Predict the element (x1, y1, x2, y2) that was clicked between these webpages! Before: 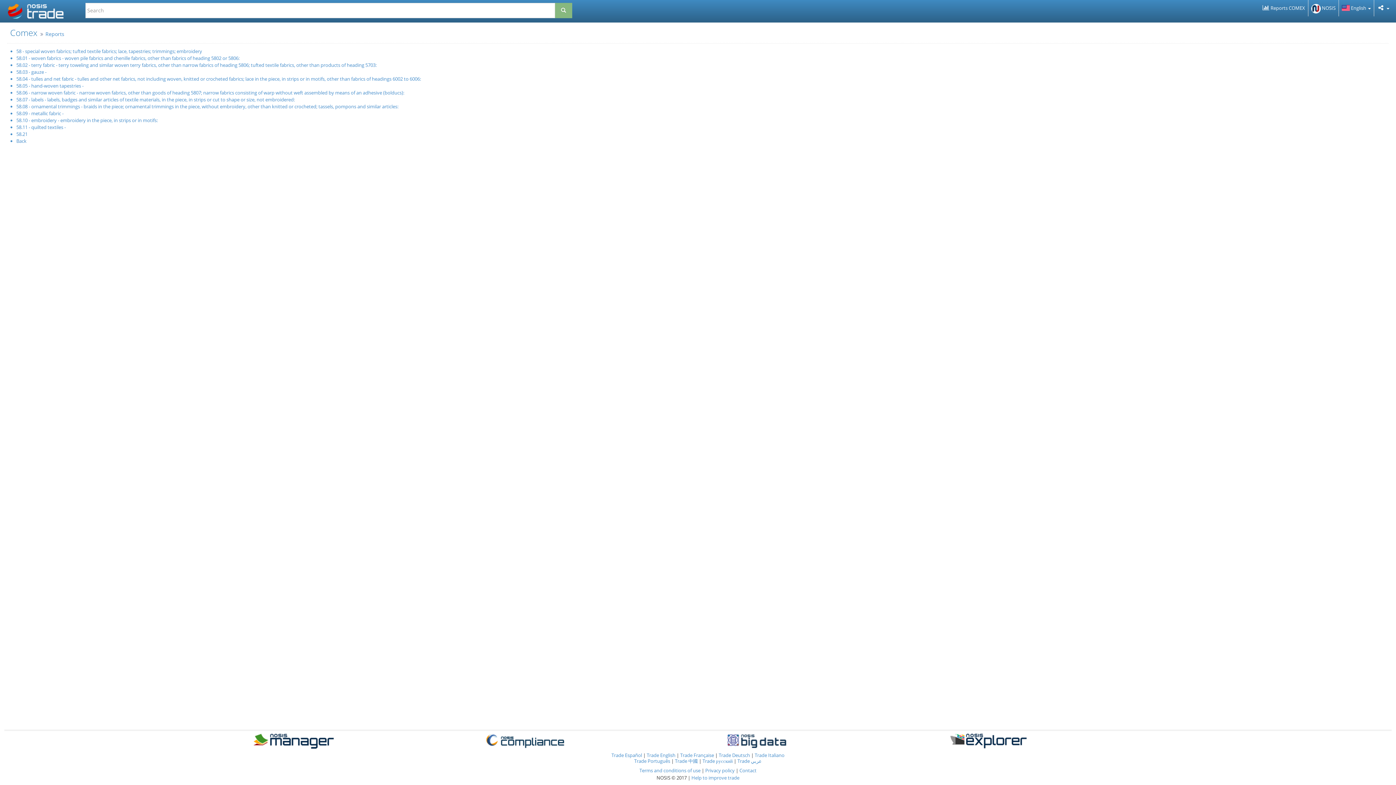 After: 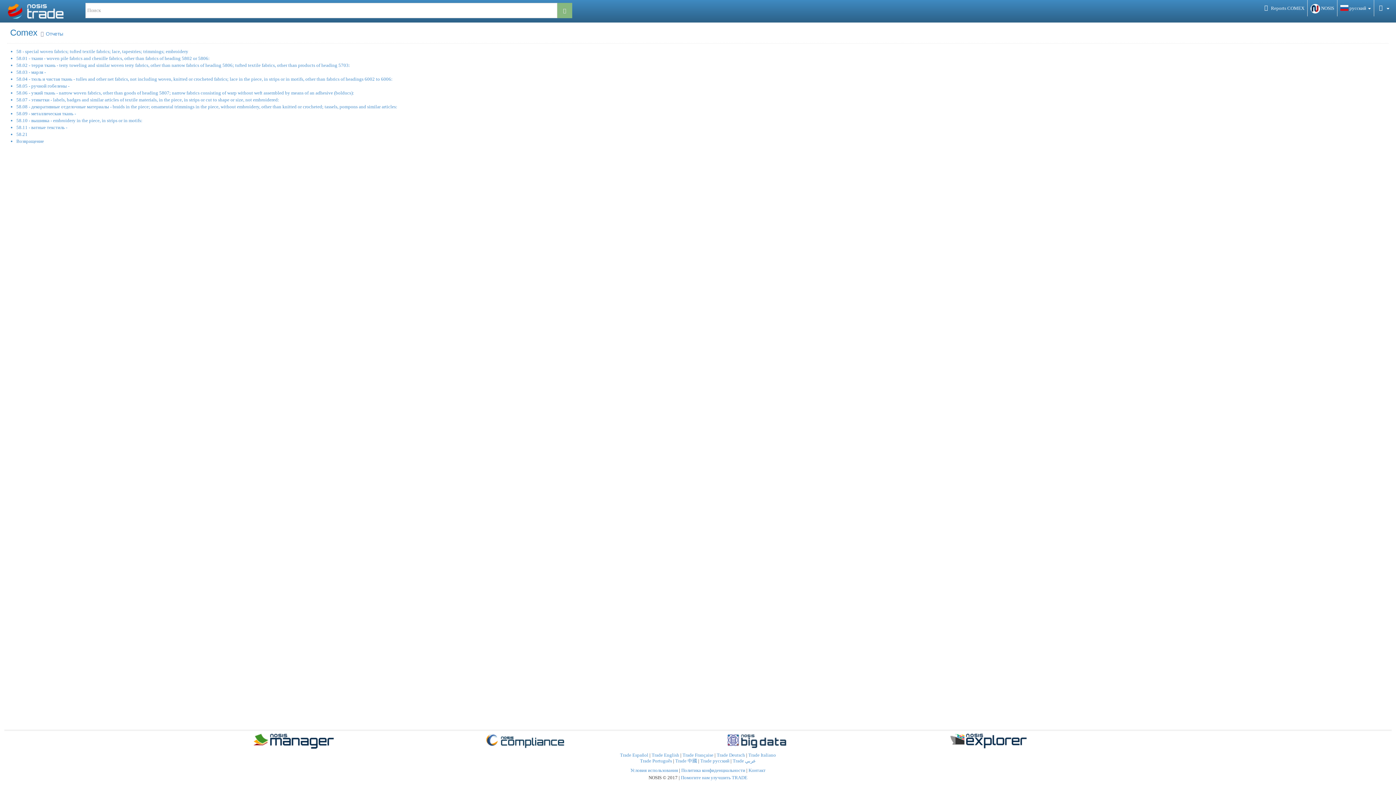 Action: label: Trade русский bbox: (702, 758, 732, 764)